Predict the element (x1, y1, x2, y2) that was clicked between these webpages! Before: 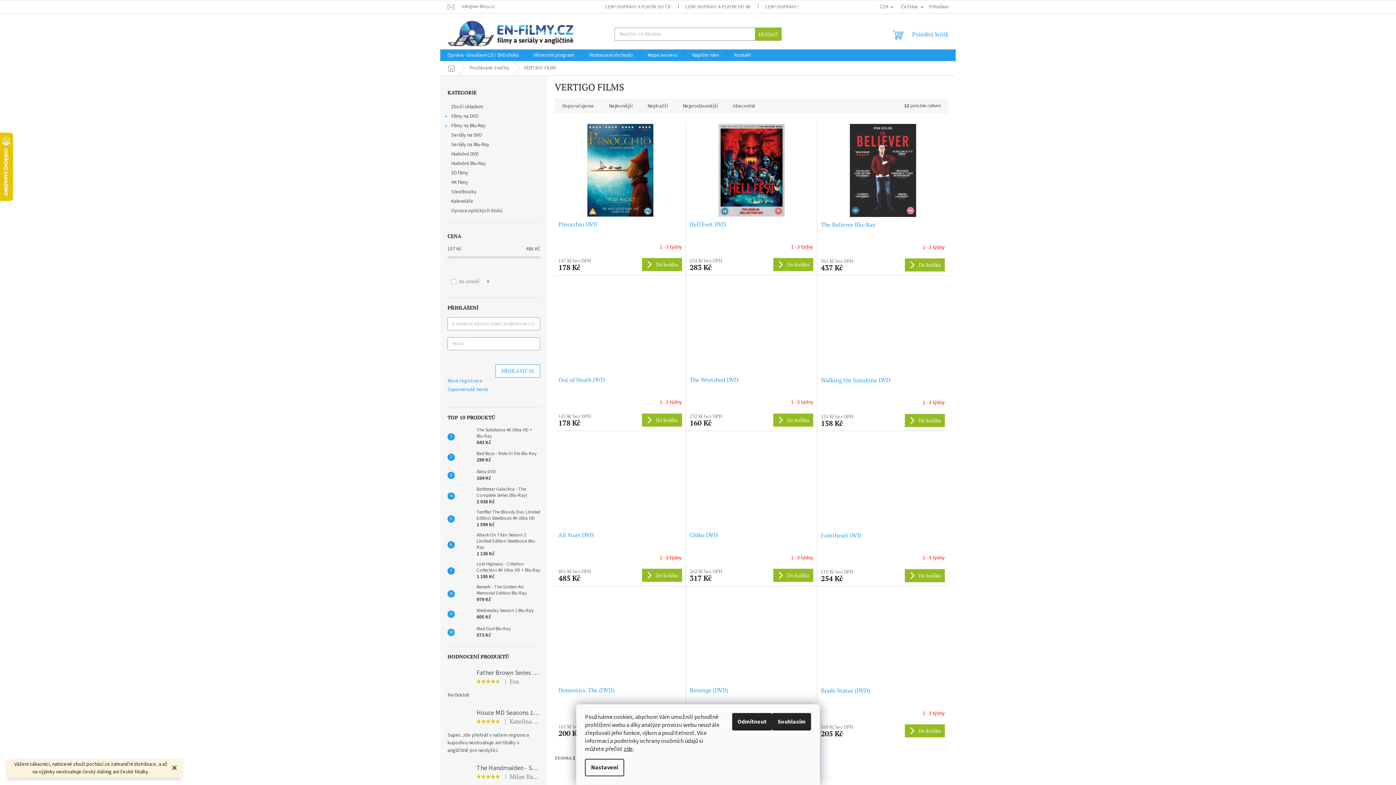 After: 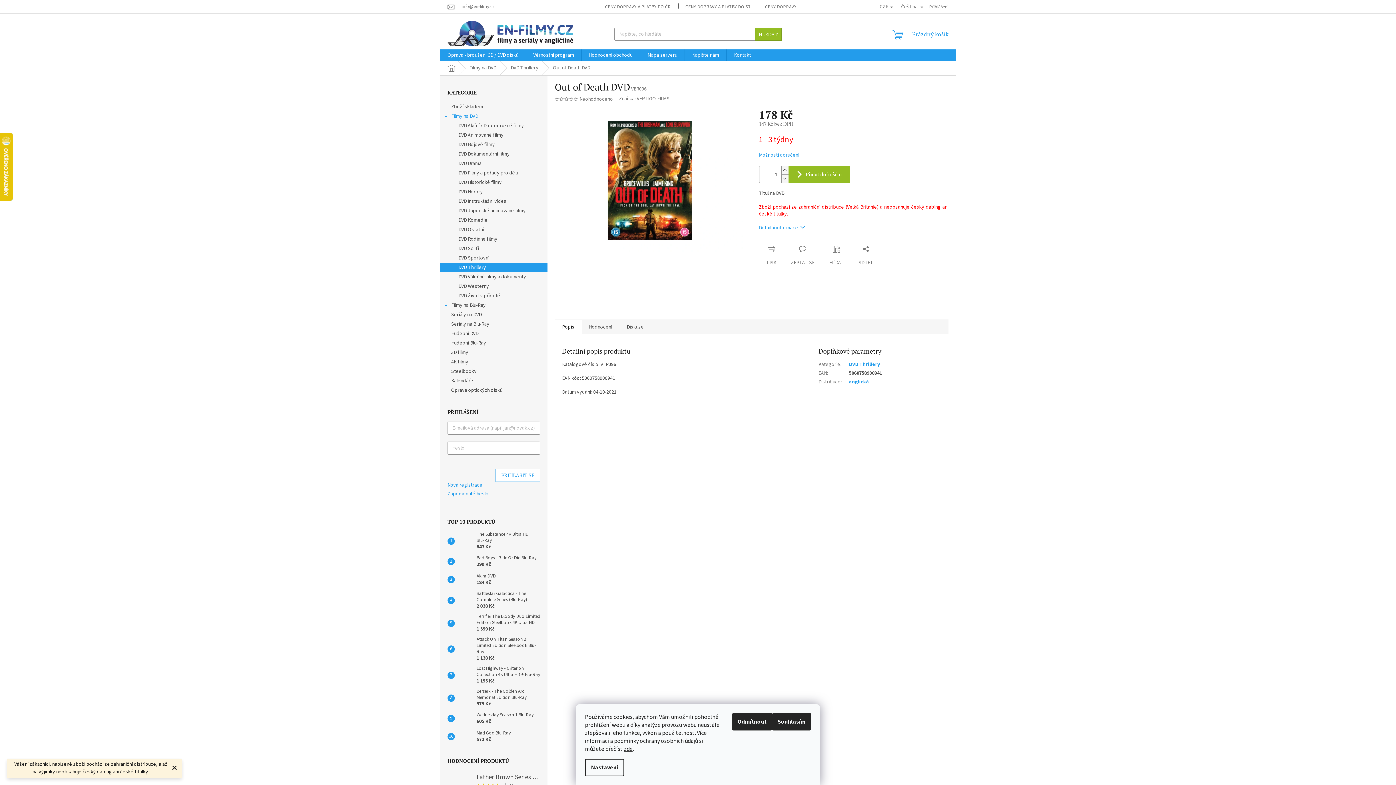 Action: label: Out of Death DVD bbox: (558, 375, 682, 392)